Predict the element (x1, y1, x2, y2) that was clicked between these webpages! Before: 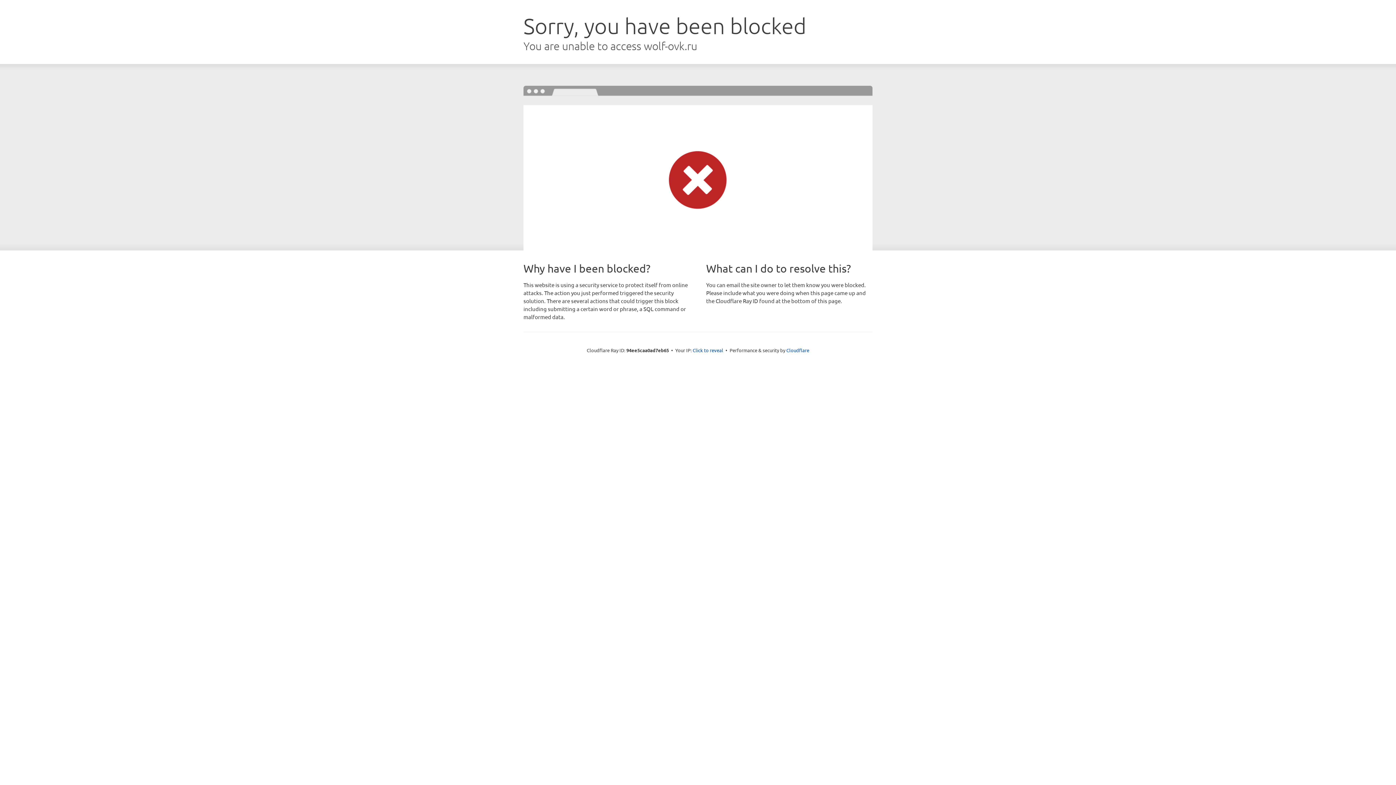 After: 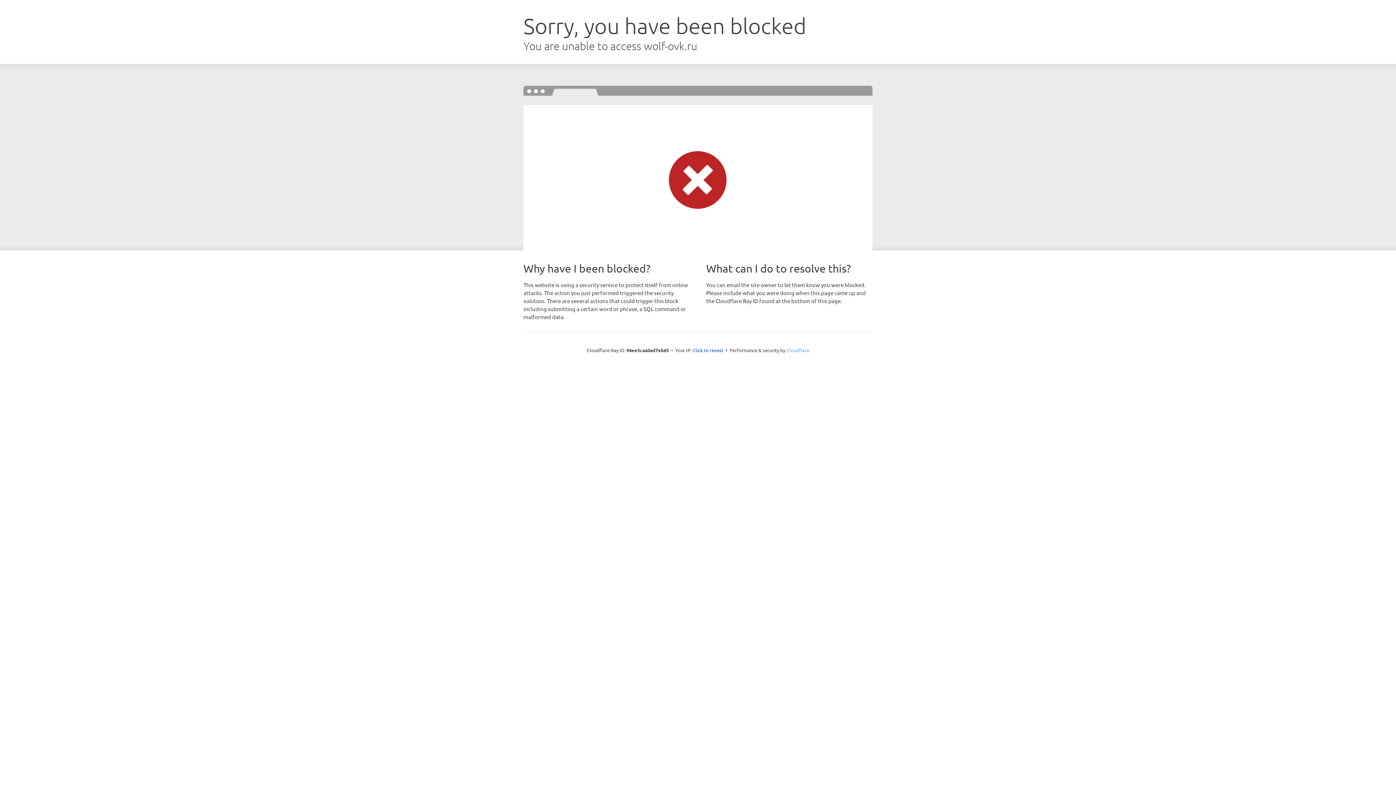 Action: label: Cloudflare bbox: (786, 347, 809, 353)